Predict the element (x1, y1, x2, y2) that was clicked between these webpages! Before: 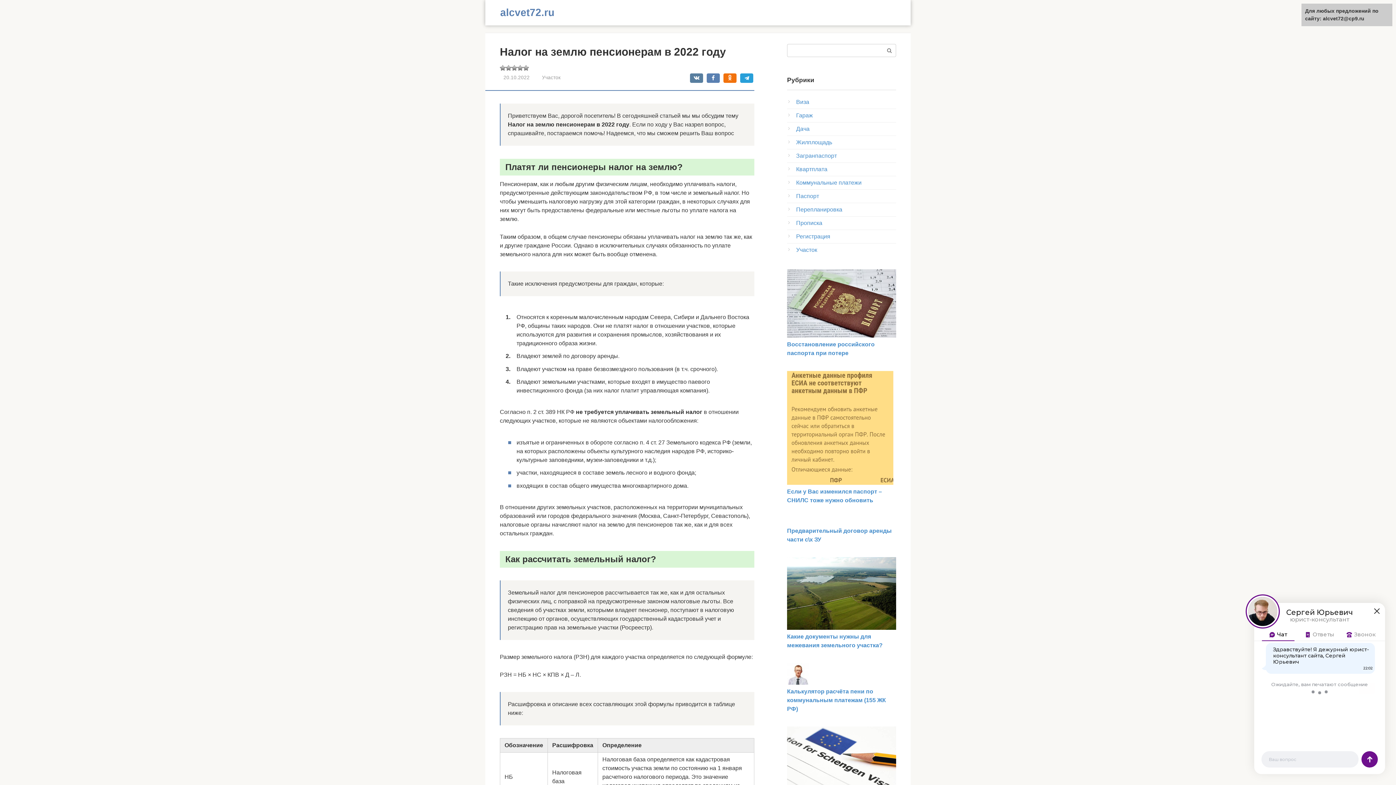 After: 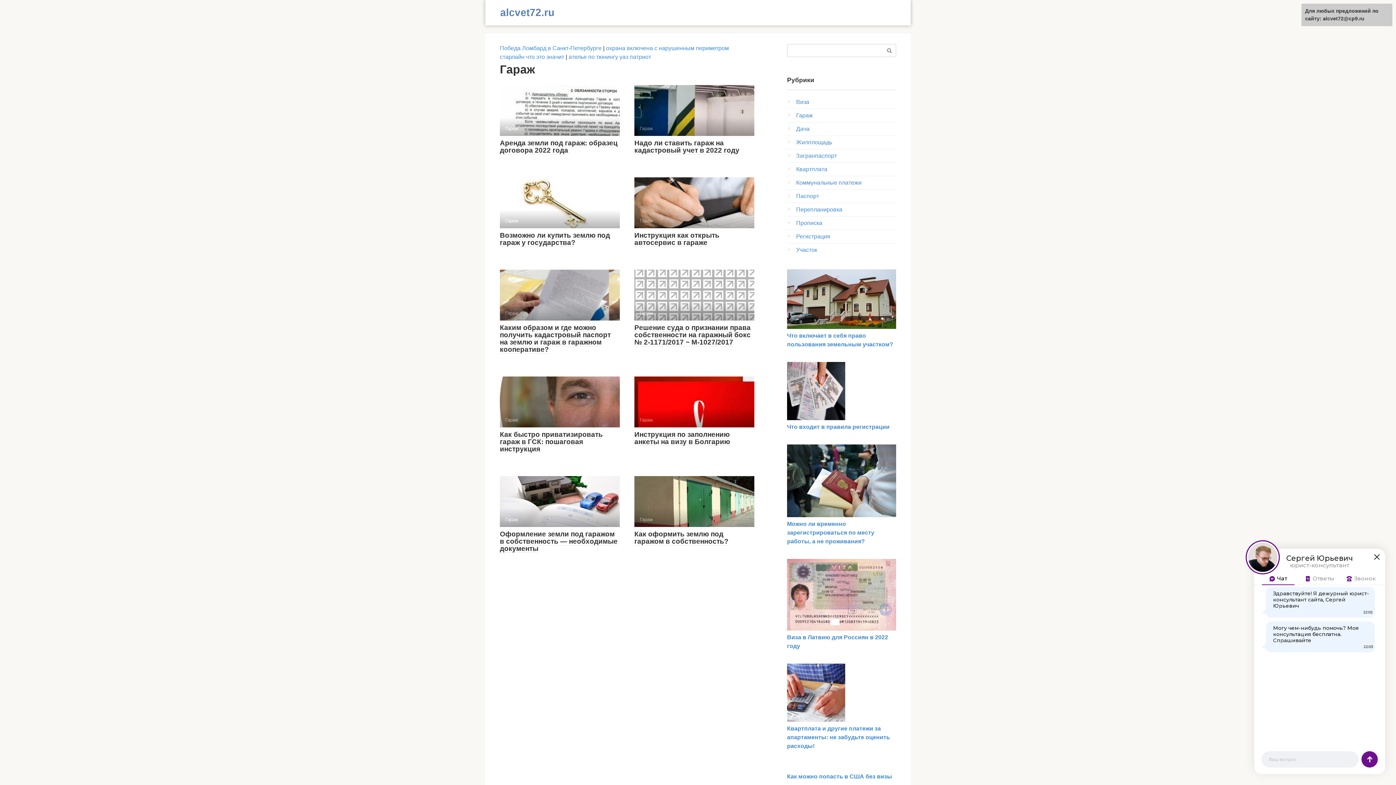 Action: bbox: (796, 112, 813, 118) label: Гараж